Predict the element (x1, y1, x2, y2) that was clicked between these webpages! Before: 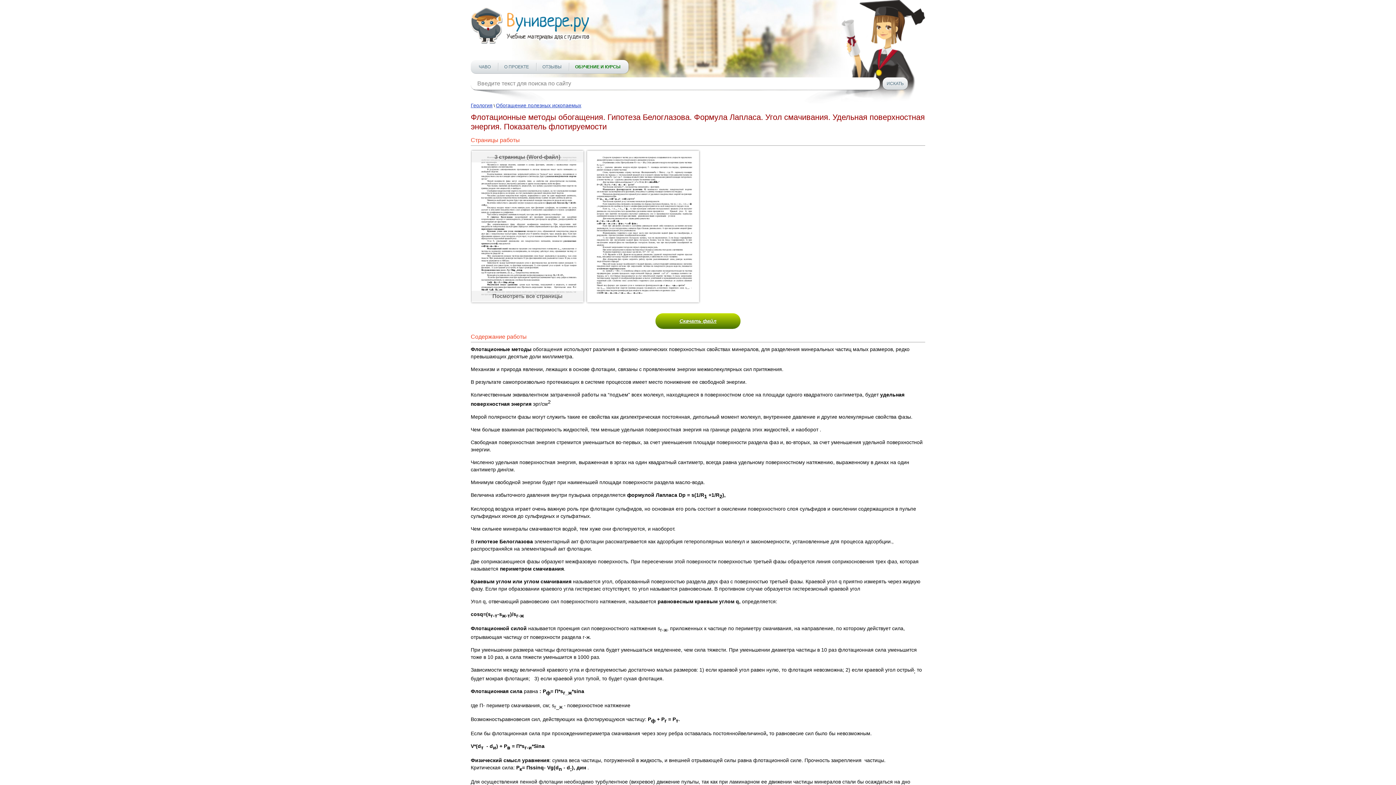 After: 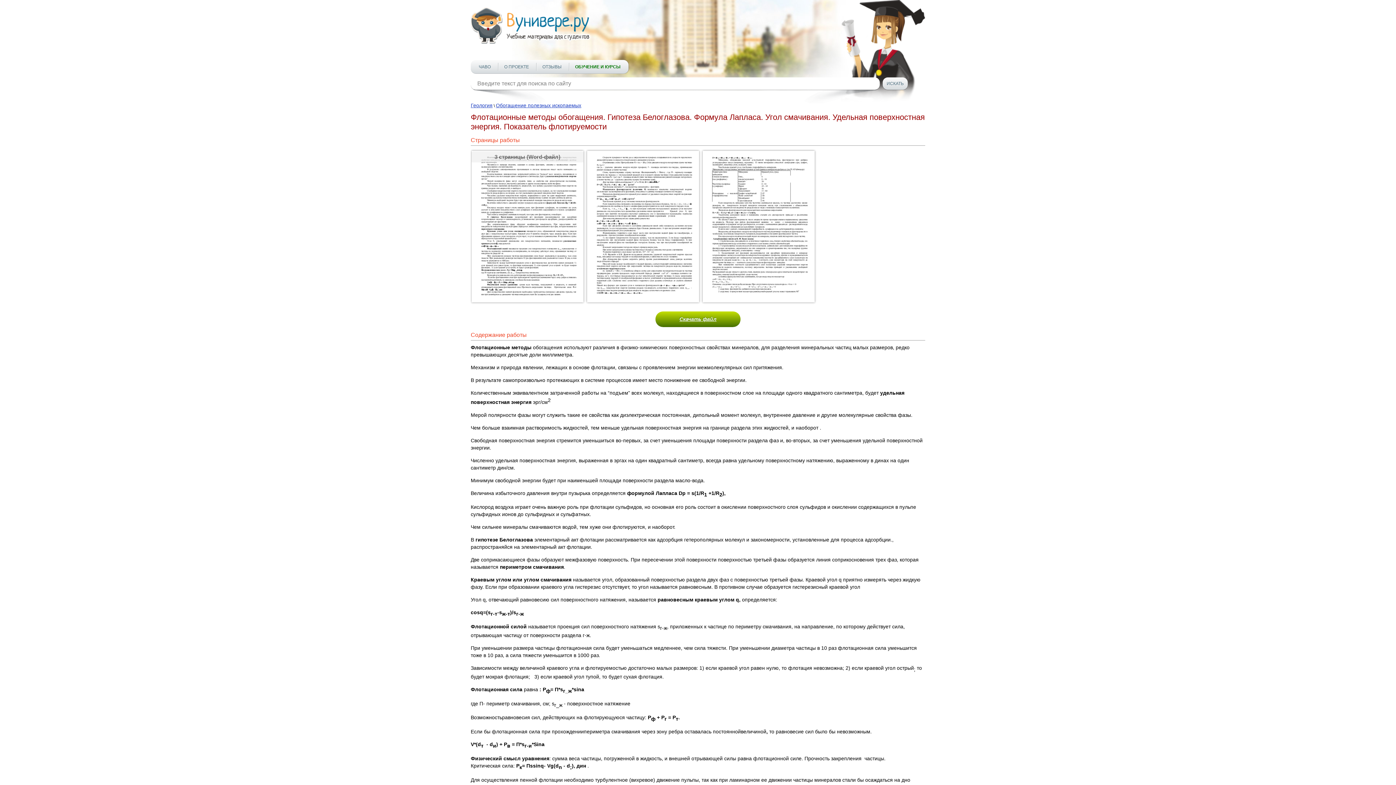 Action: bbox: (468, 149, 699, 304) label: 3 страницы (Word-файл)
Посмотреть все страницы